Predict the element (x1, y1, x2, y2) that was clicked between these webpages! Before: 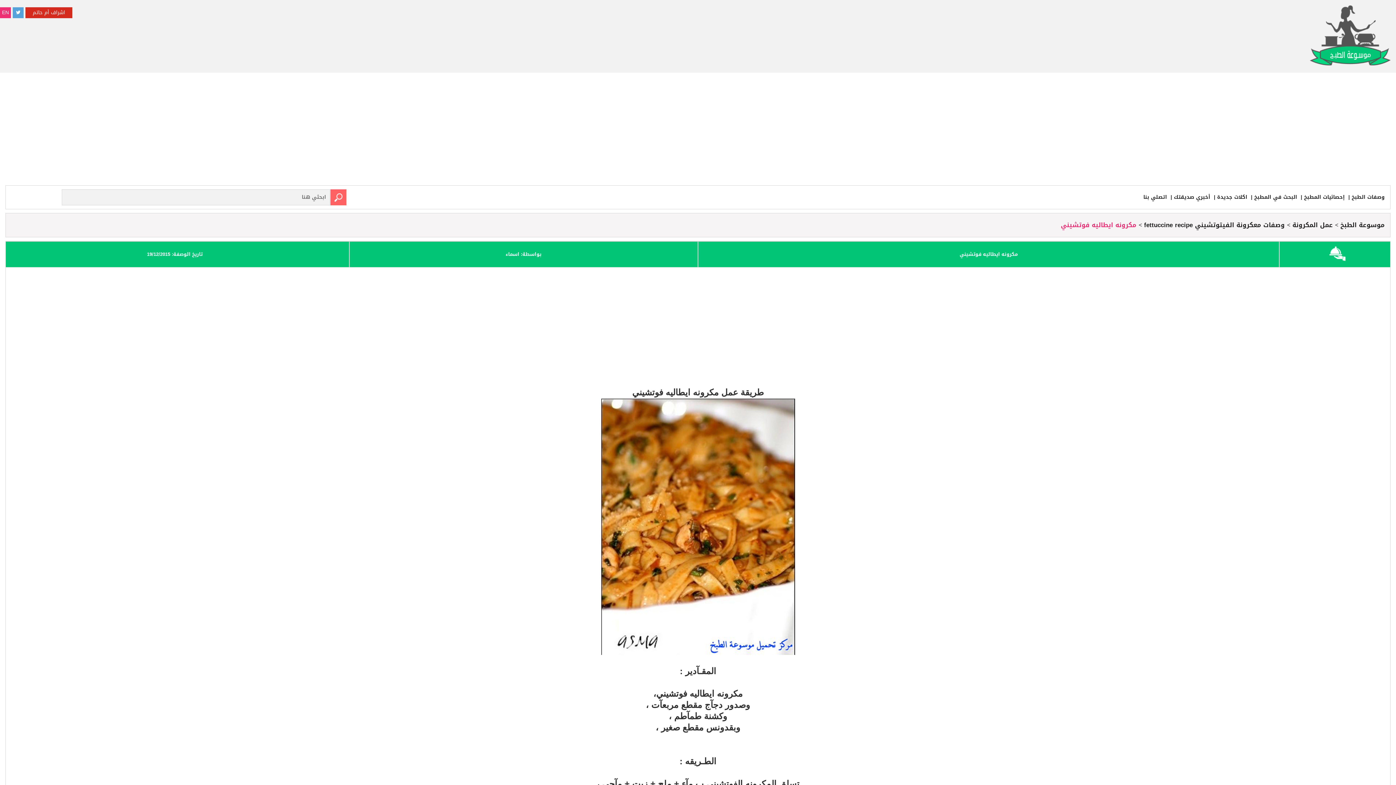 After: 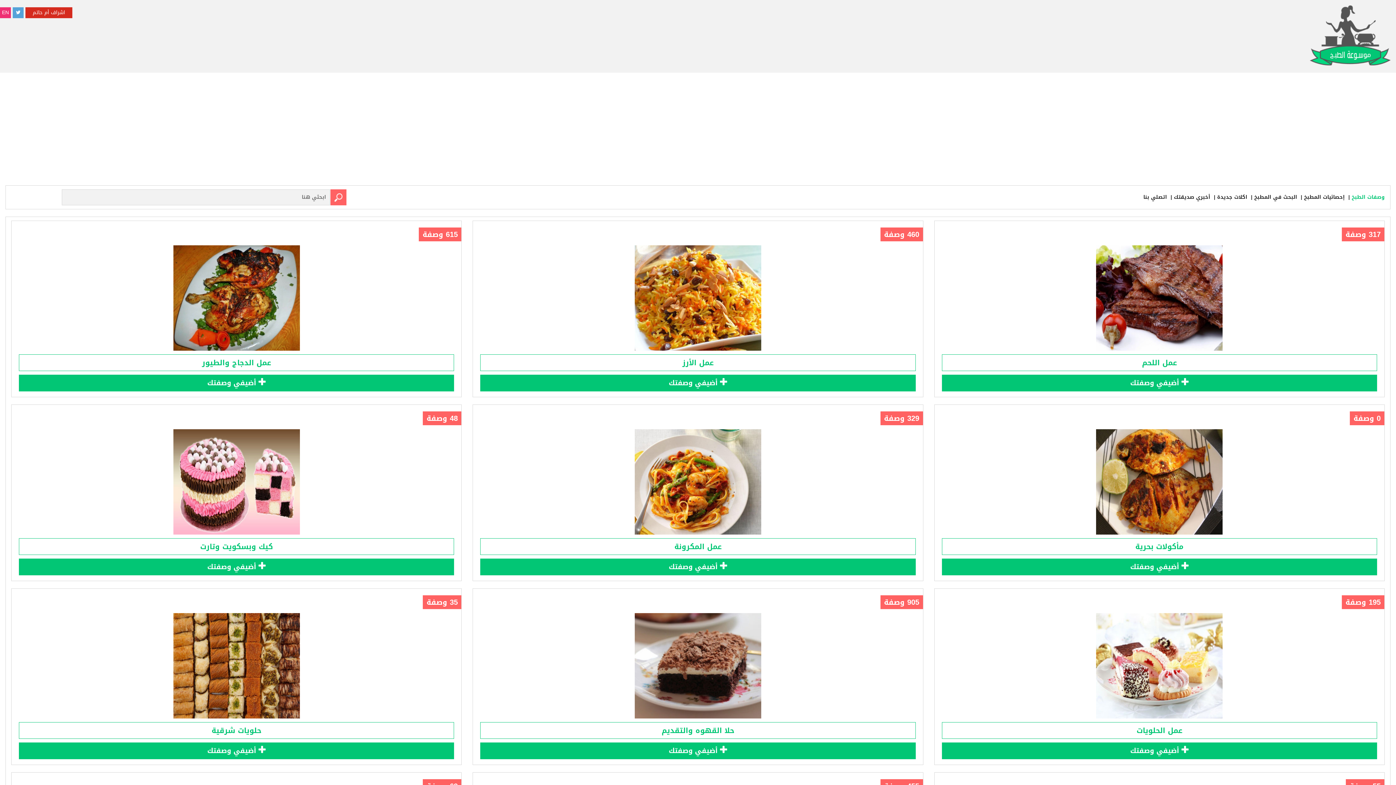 Action: bbox: (1335, 219, 1385, 230) label: موسوعة الطبخ